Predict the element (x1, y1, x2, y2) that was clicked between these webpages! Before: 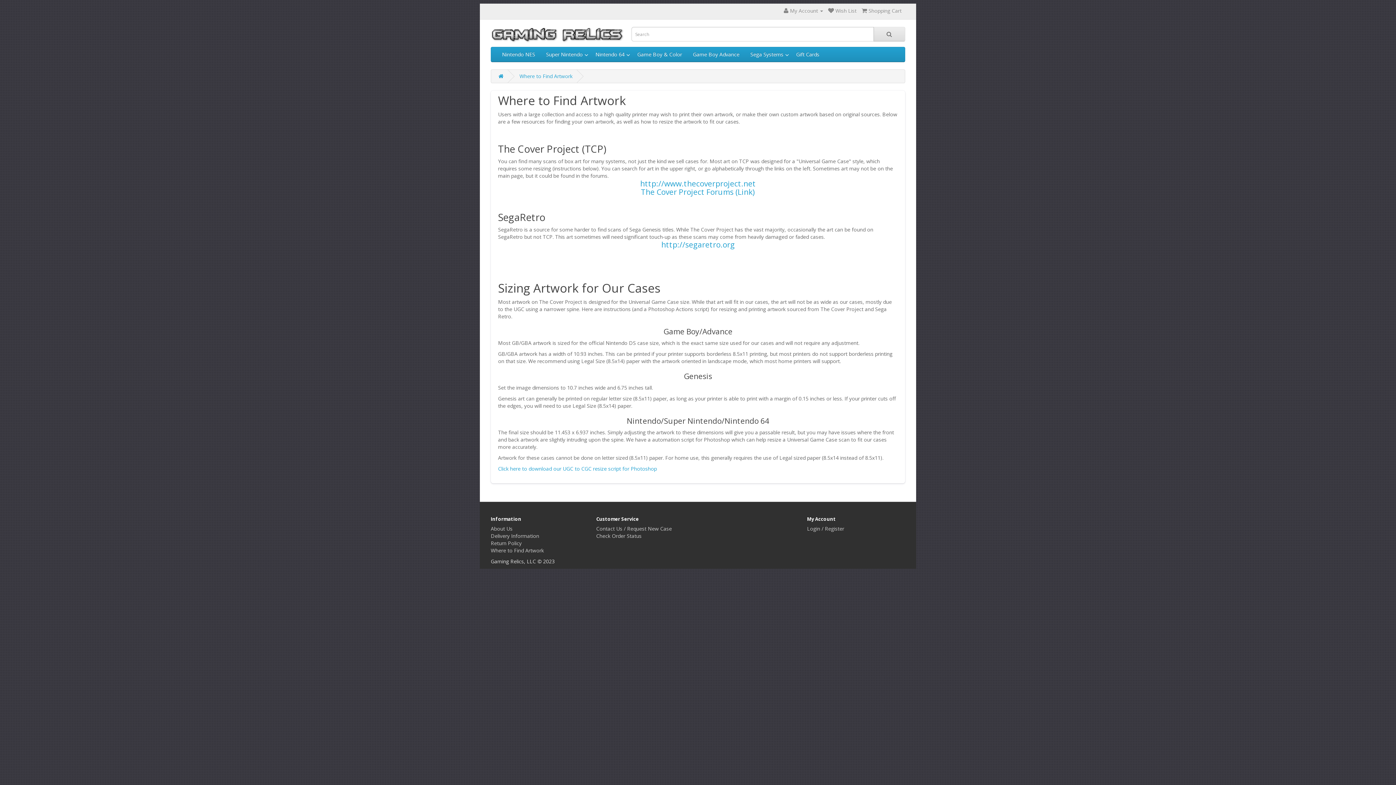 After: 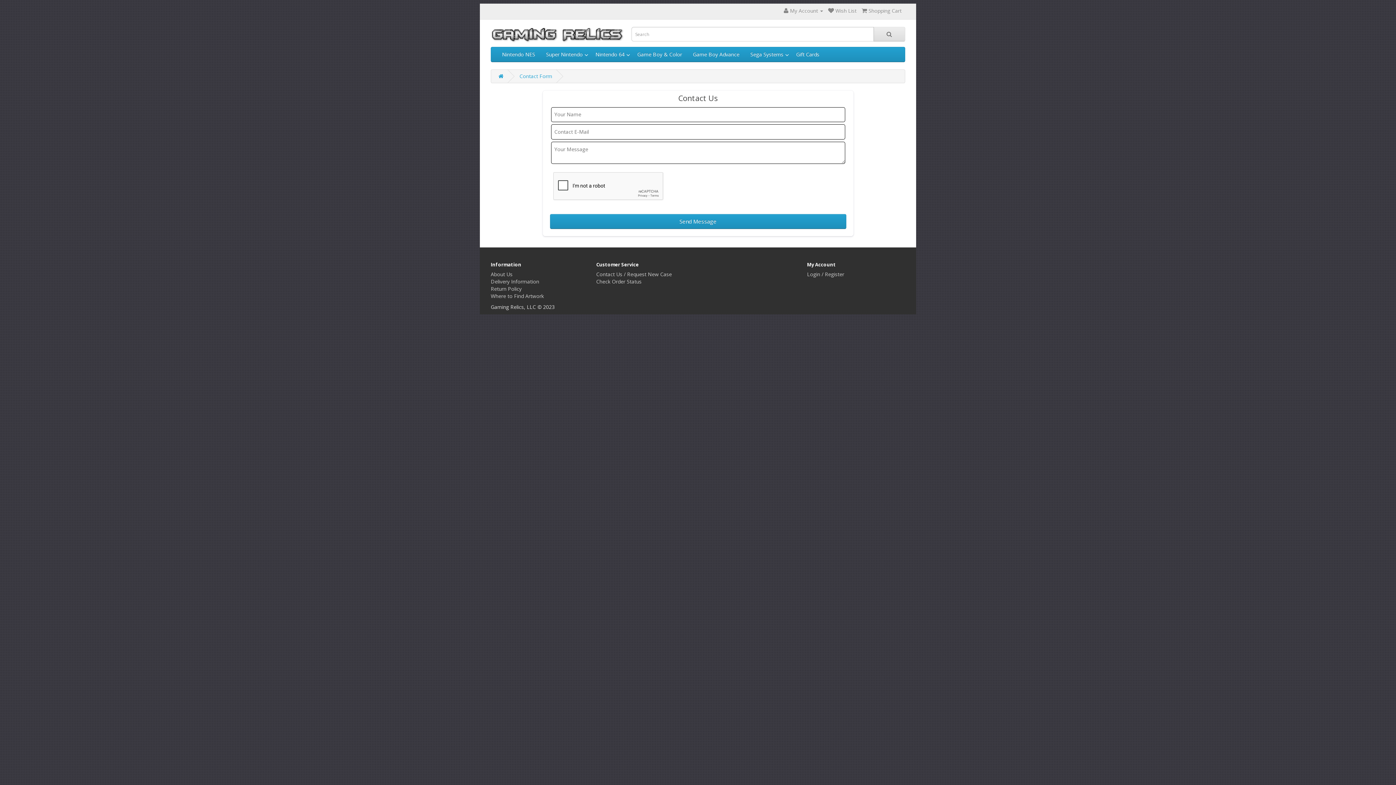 Action: bbox: (596, 525, 672, 532) label: Contact Us / Request New Case